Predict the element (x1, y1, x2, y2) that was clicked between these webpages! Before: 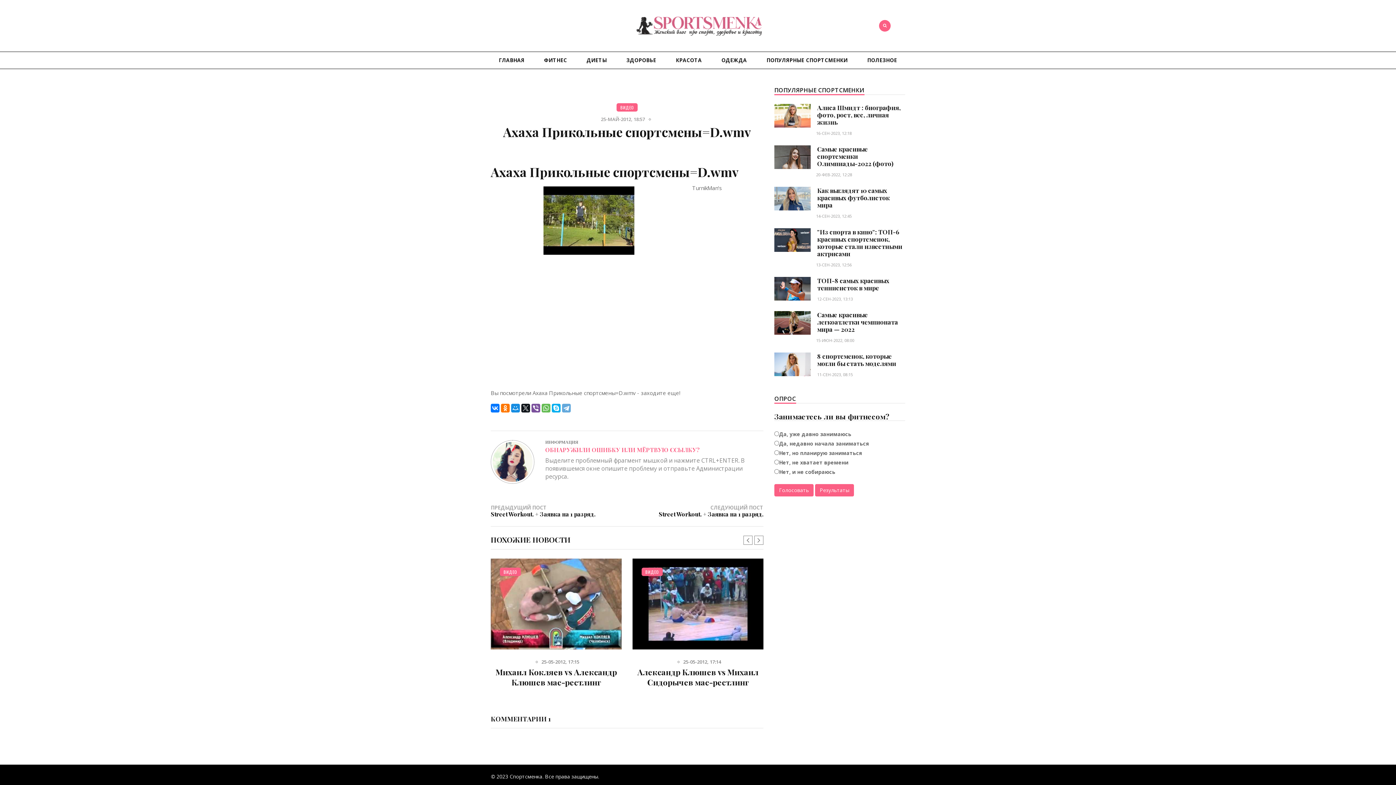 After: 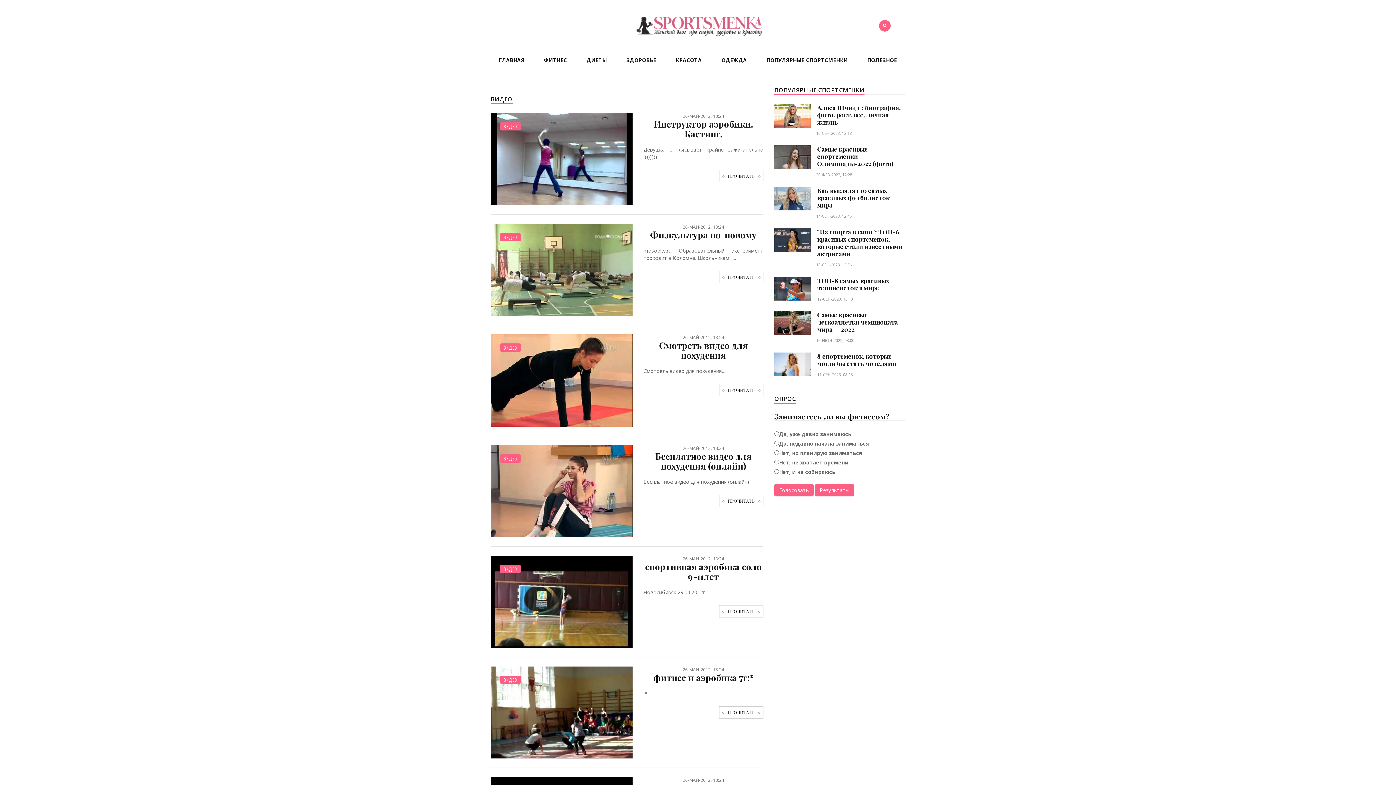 Action: label: ВИДЕО bbox: (620, 104, 634, 110)